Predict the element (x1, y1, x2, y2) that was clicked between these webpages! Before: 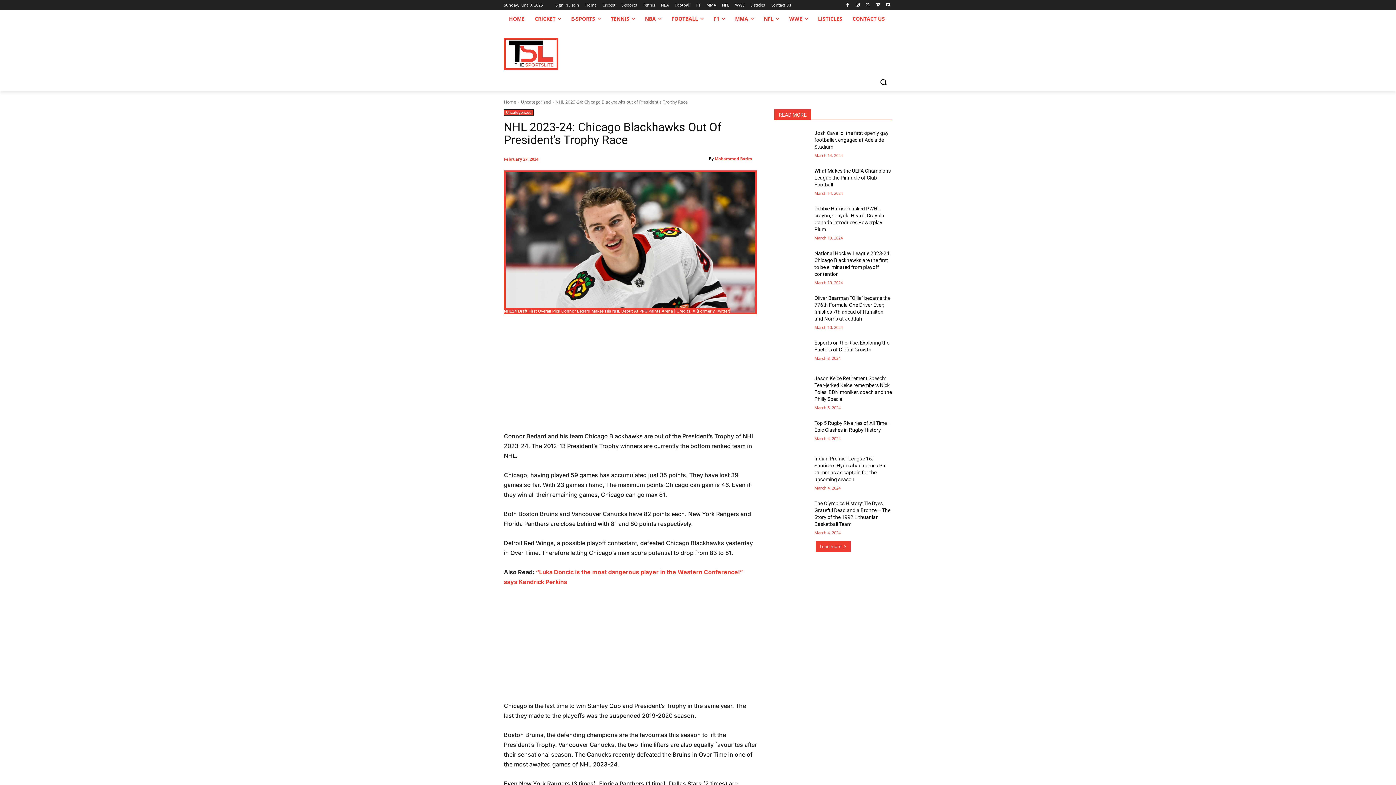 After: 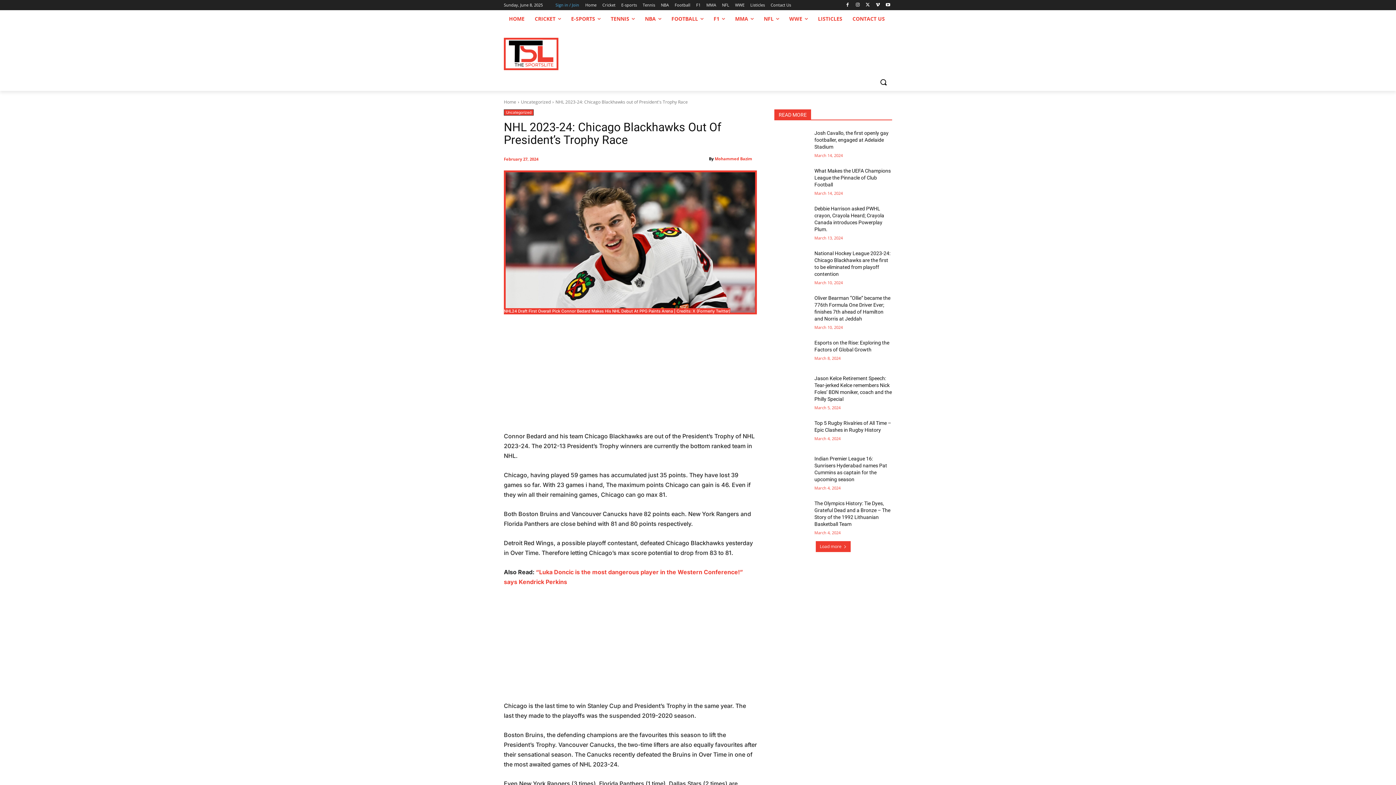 Action: label: Sign in / Join bbox: (555, 0, 579, 10)